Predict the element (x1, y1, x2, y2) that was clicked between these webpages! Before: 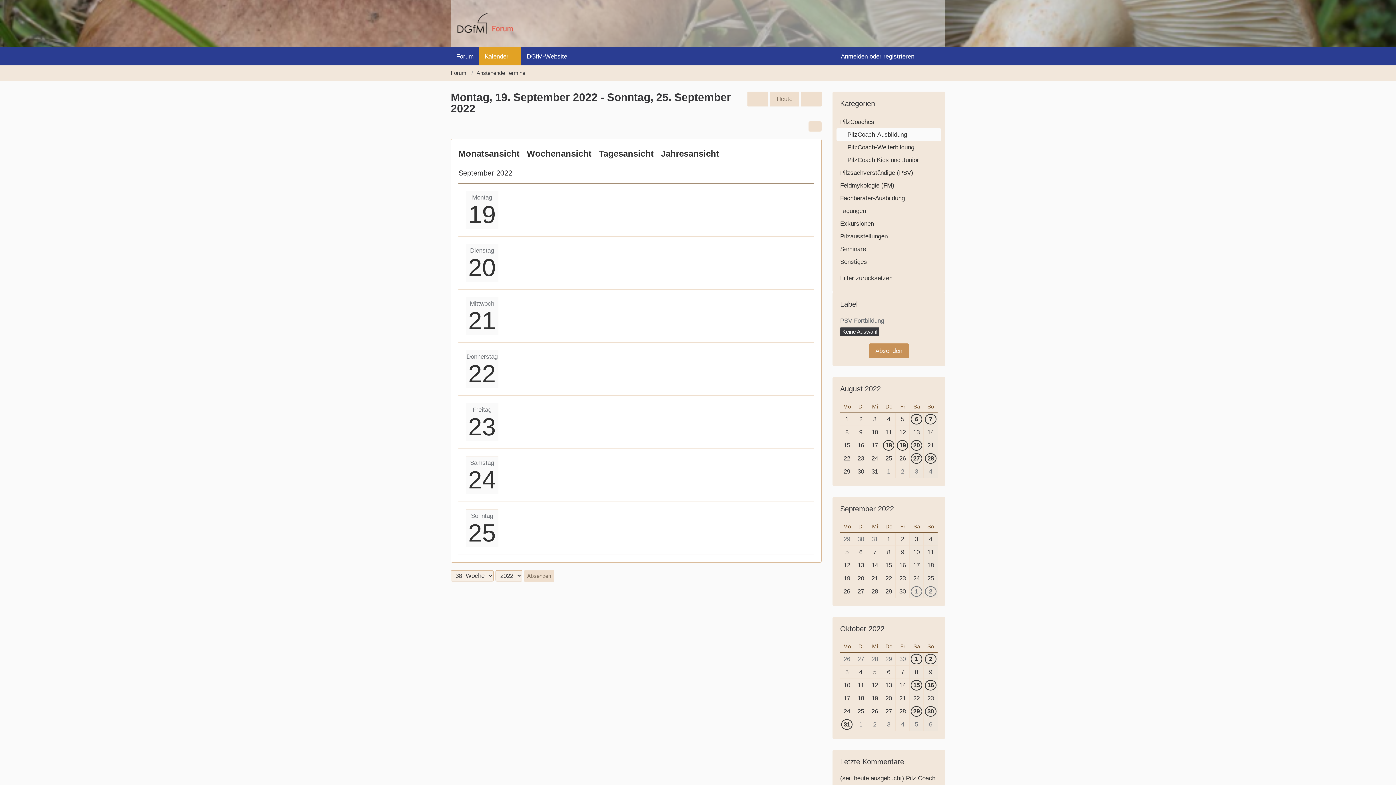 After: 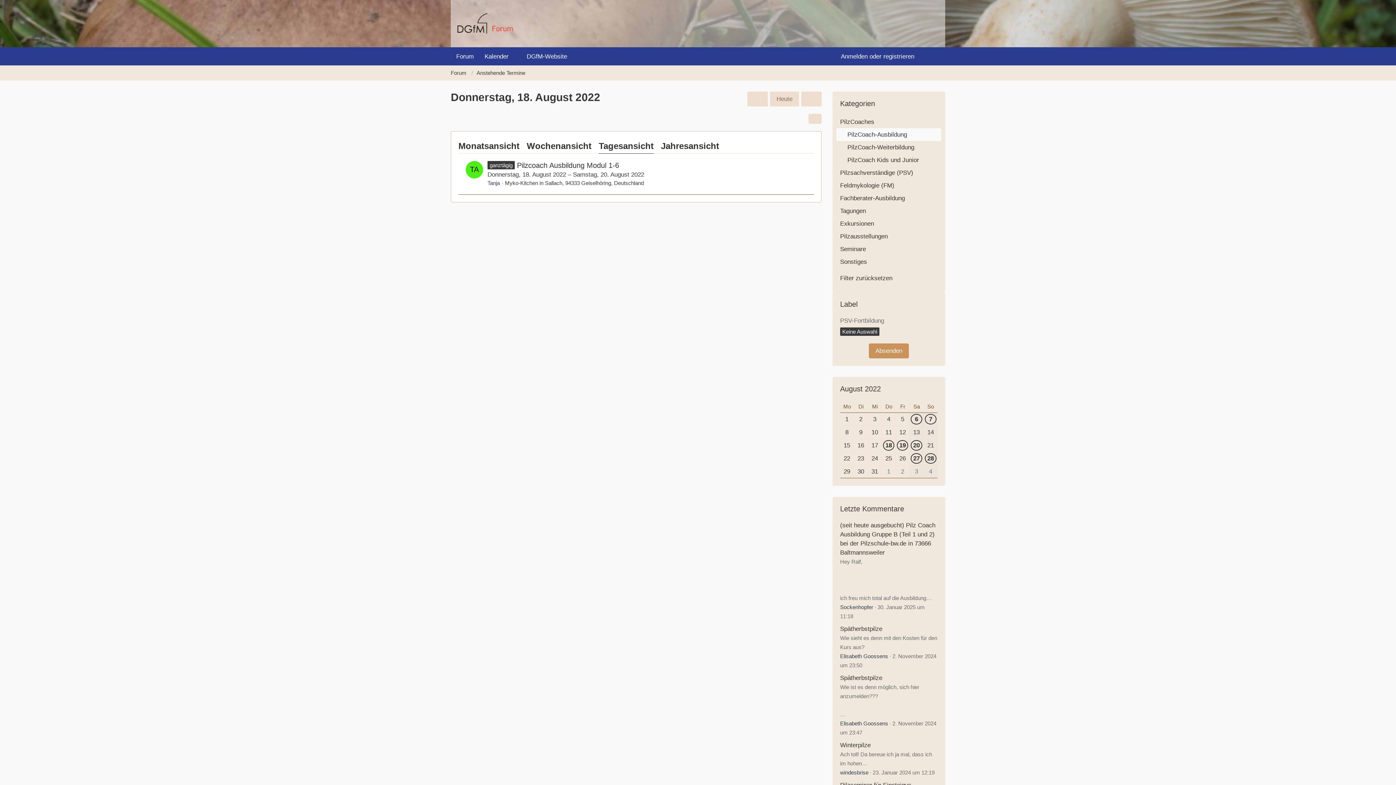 Action: bbox: (883, 441, 893, 450) label: 18